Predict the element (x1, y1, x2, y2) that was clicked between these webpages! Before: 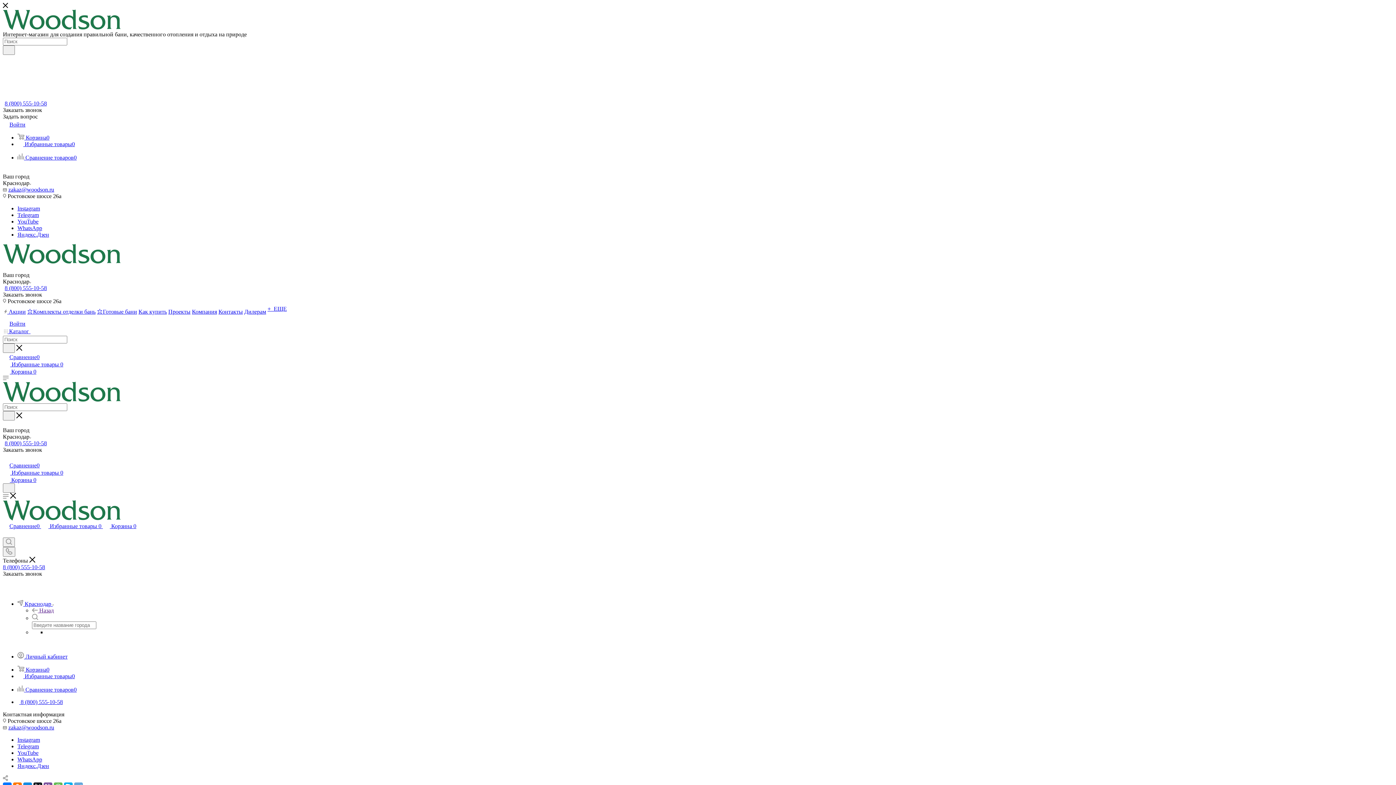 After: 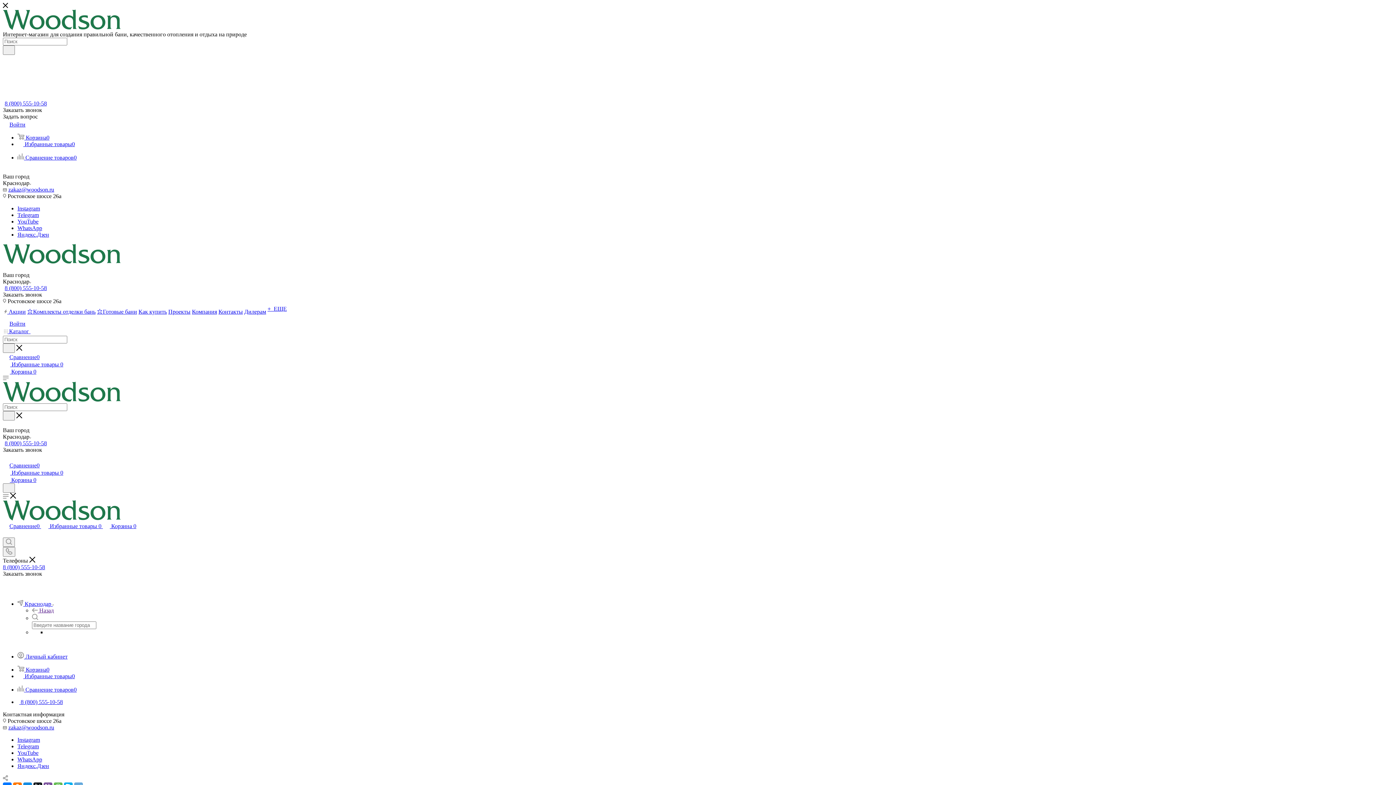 Action: label:  8 (800) 555-10-58 bbox: (17, 699, 62, 705)